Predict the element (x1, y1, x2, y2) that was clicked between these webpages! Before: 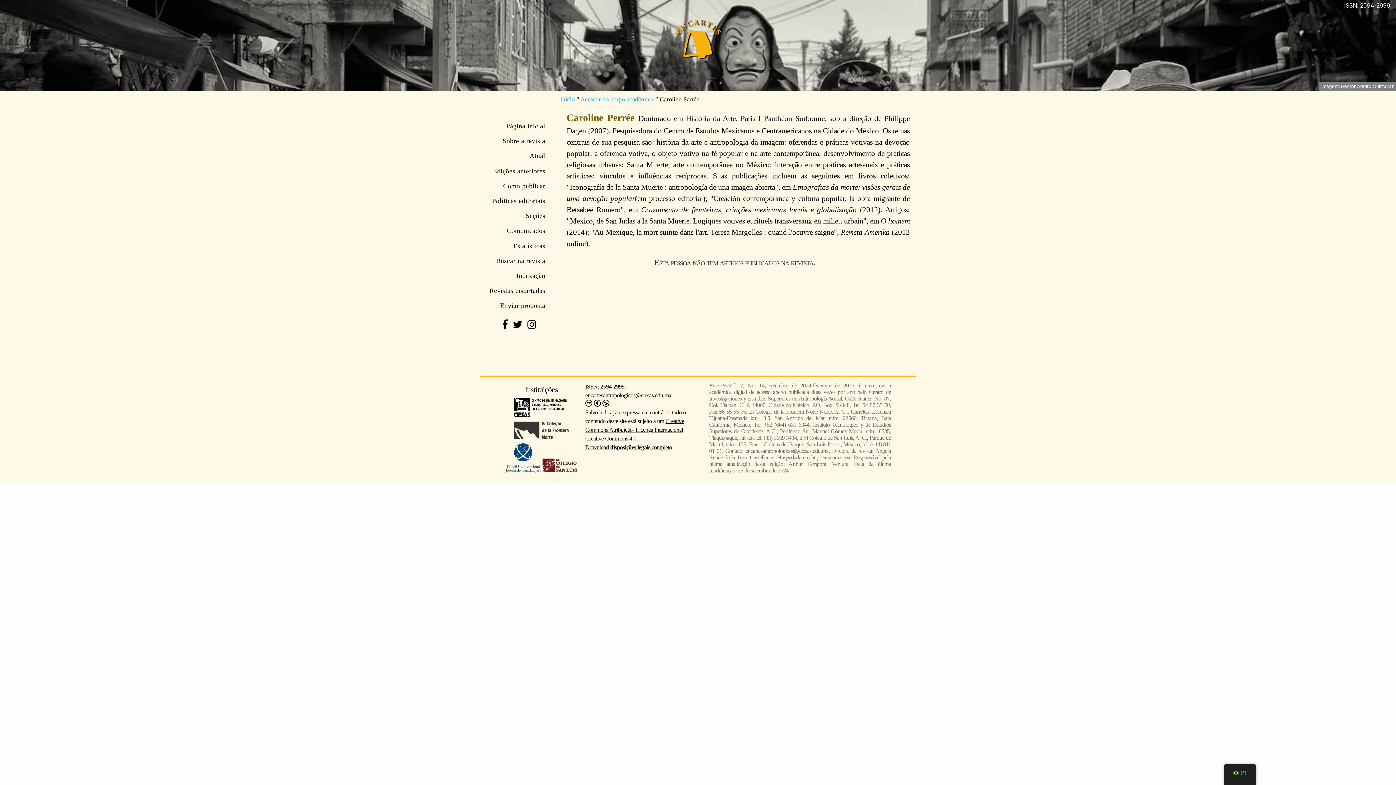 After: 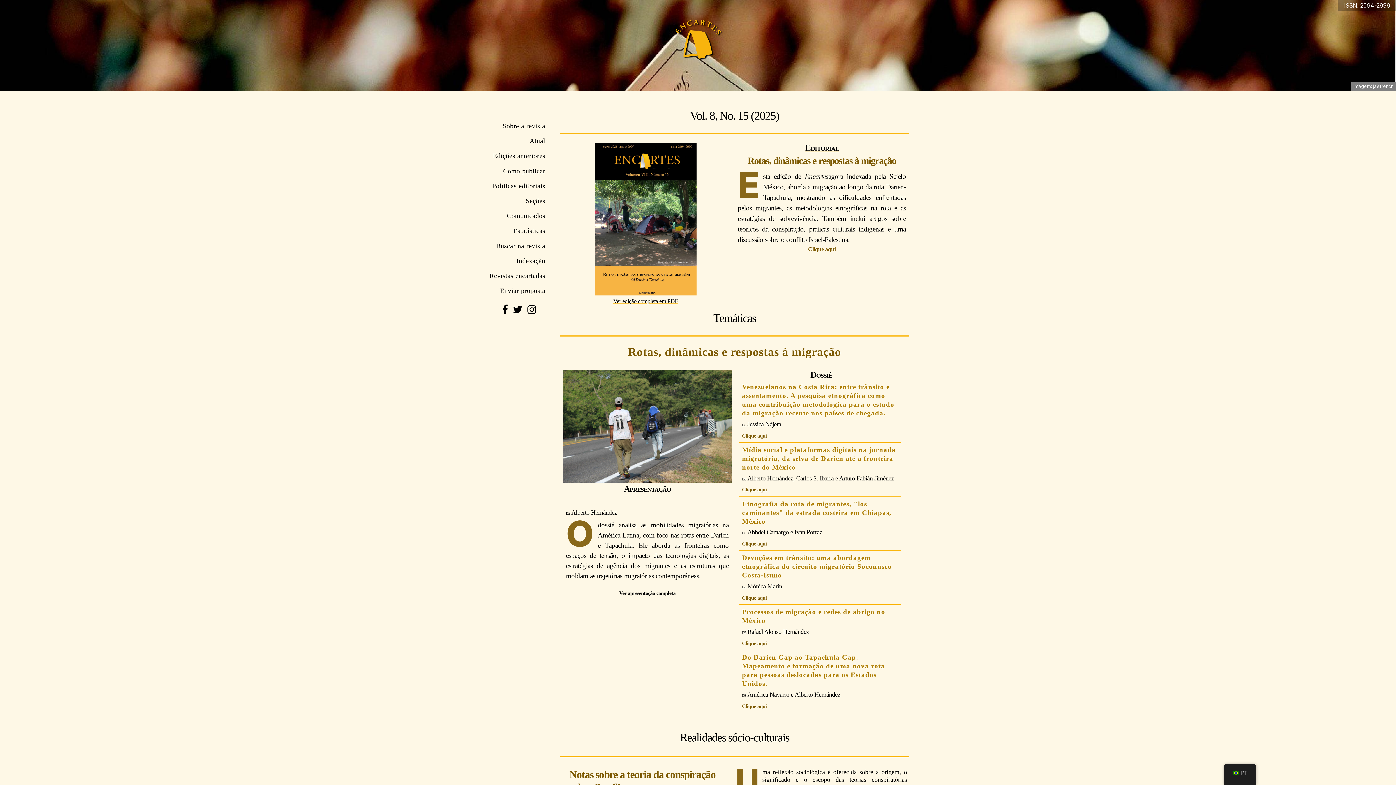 Action: bbox: (506, 122, 545, 129) label: Página inicial